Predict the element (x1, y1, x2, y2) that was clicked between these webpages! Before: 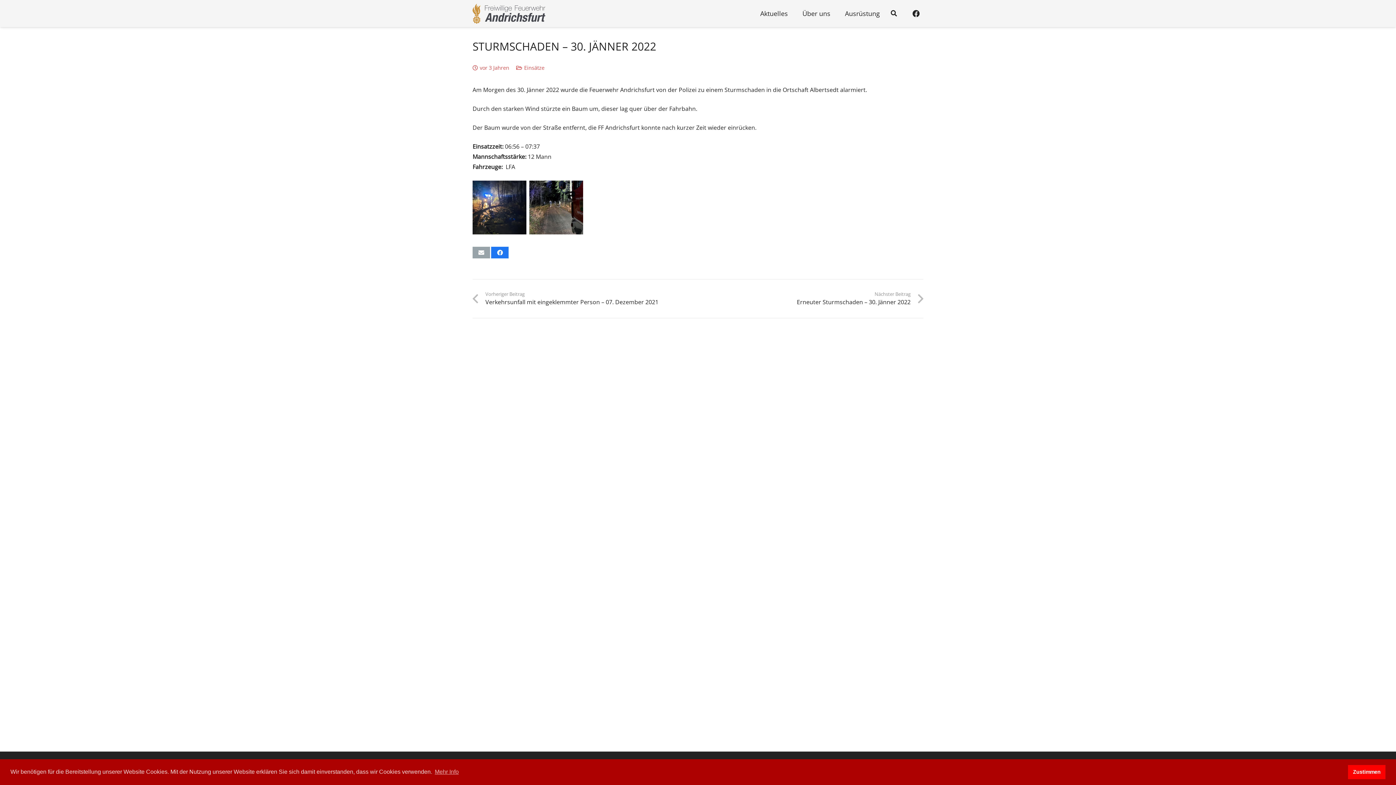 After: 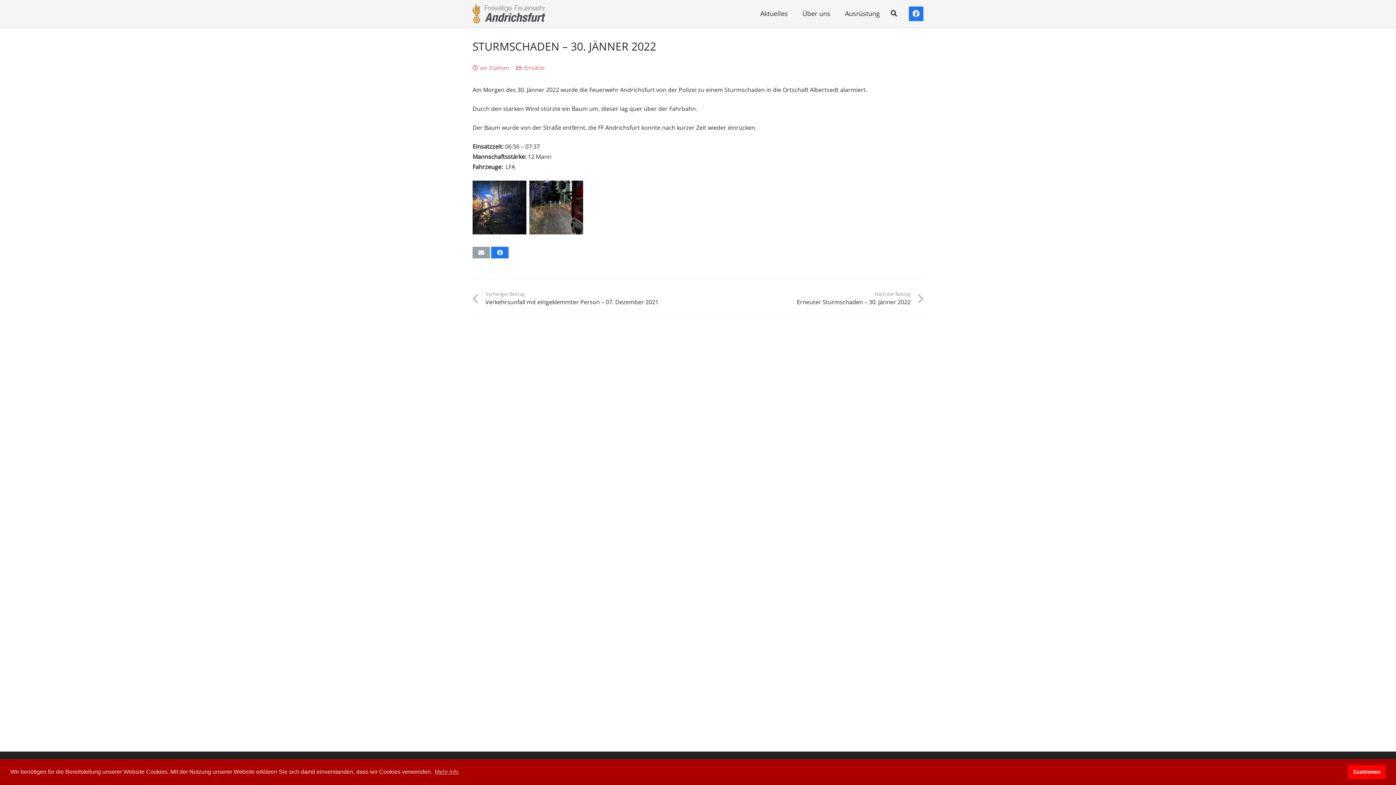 Action: bbox: (909, 6, 923, 20) label: Facebook